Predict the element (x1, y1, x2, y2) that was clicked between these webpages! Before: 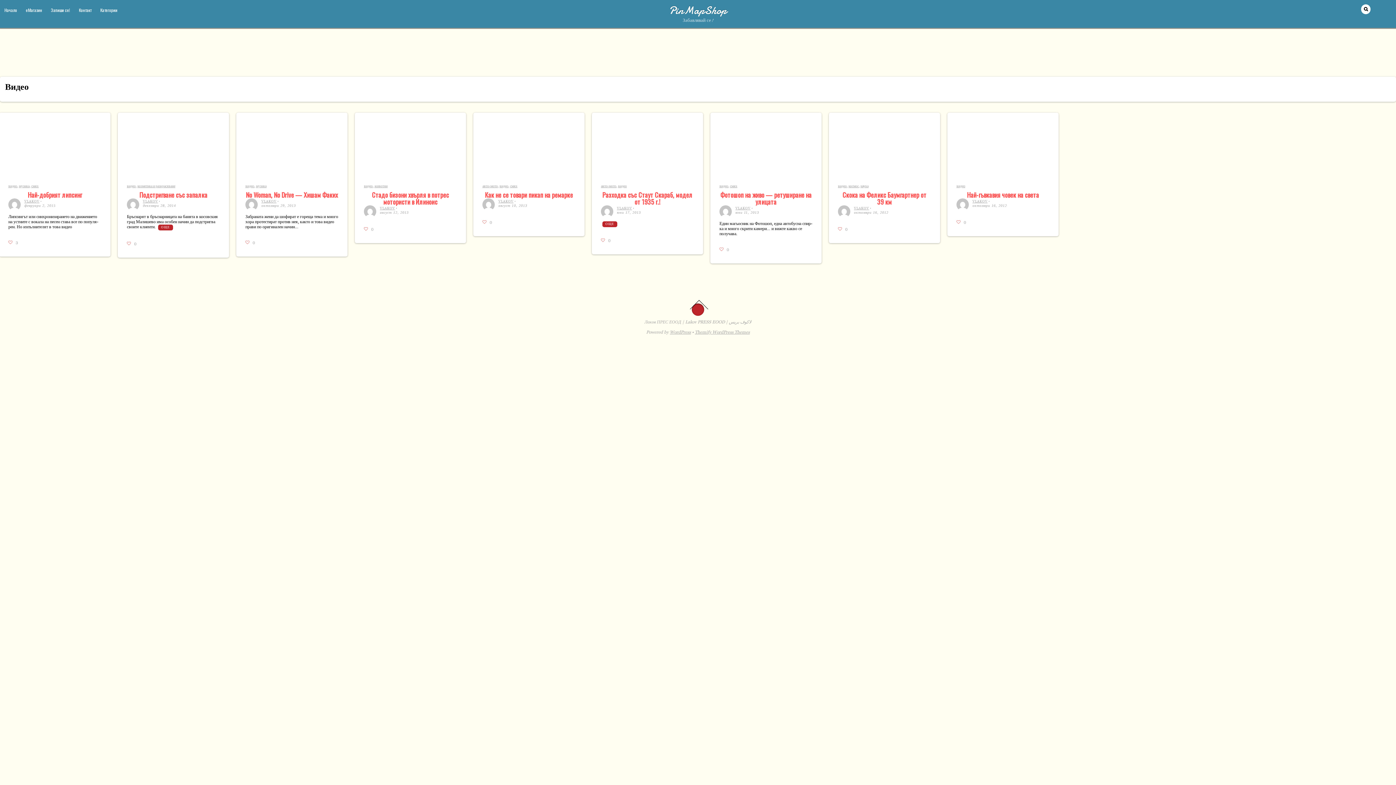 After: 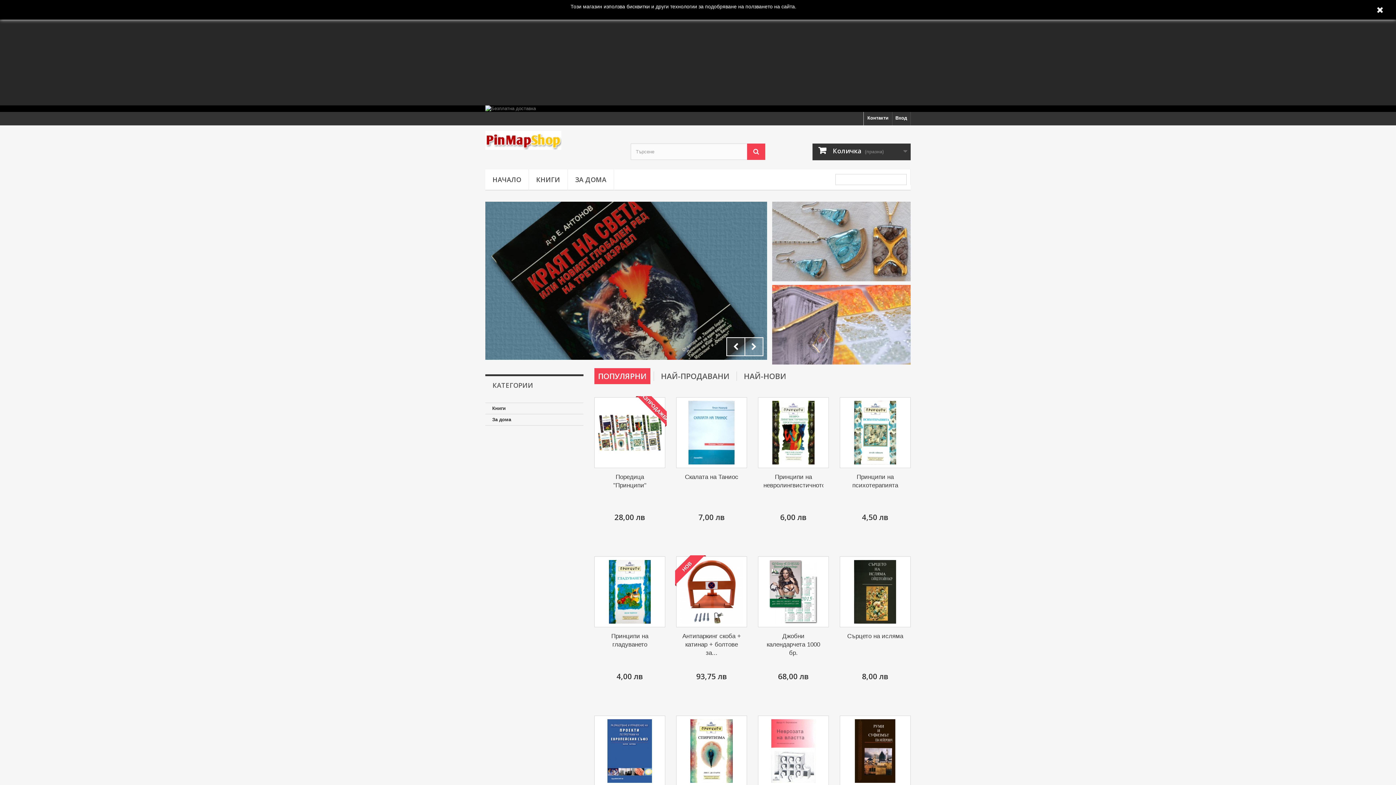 Action: bbox: (21, 5, 46, 14) label: еМагазин